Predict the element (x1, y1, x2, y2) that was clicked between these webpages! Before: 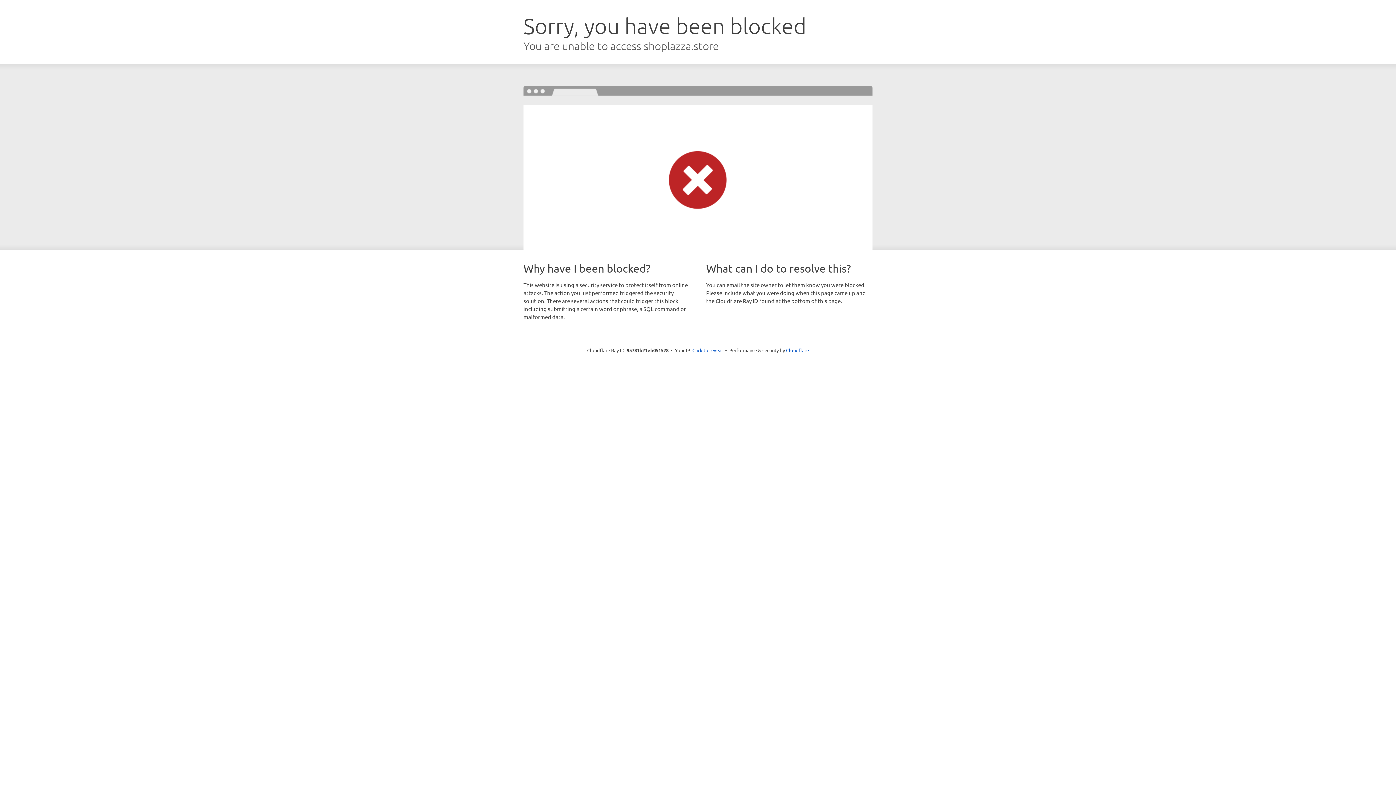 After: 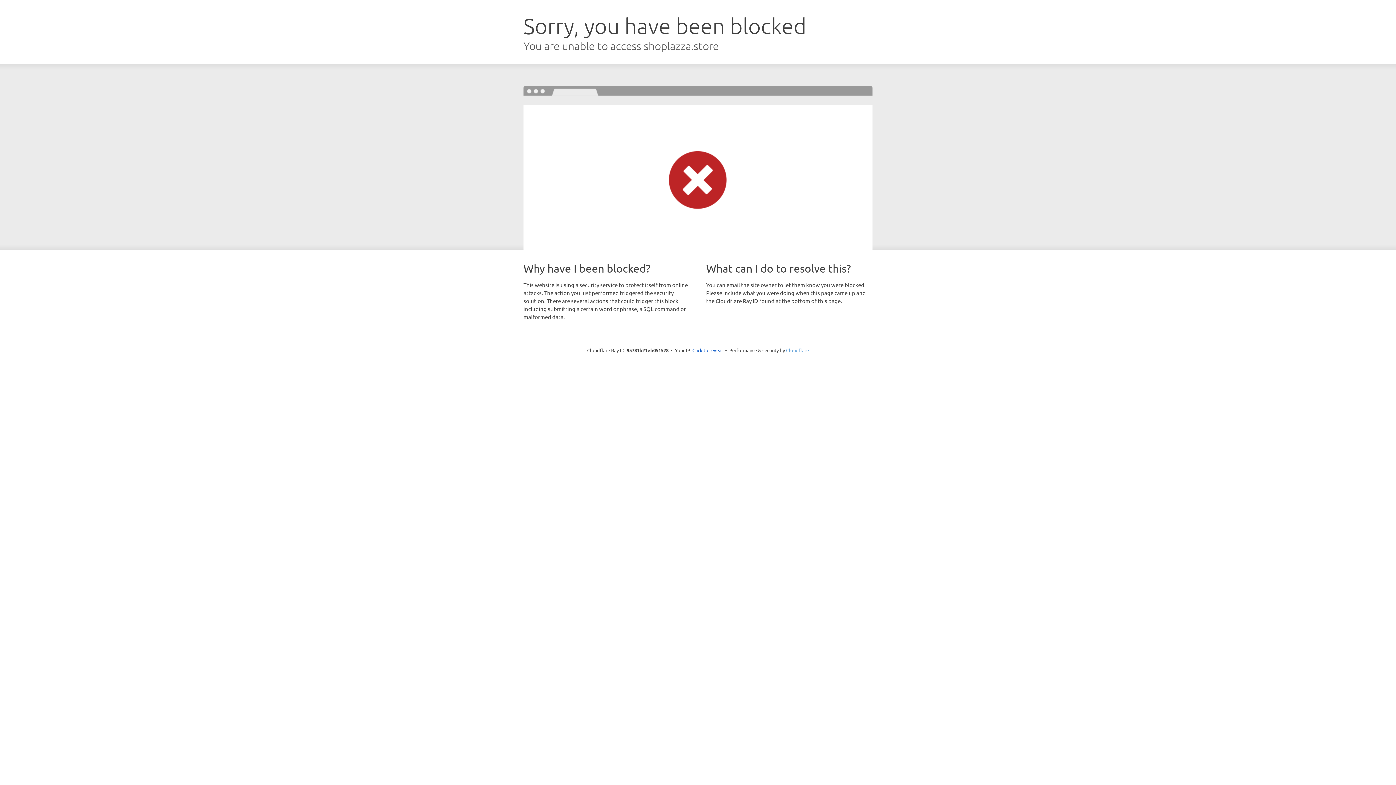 Action: bbox: (786, 347, 809, 353) label: Cloudflare